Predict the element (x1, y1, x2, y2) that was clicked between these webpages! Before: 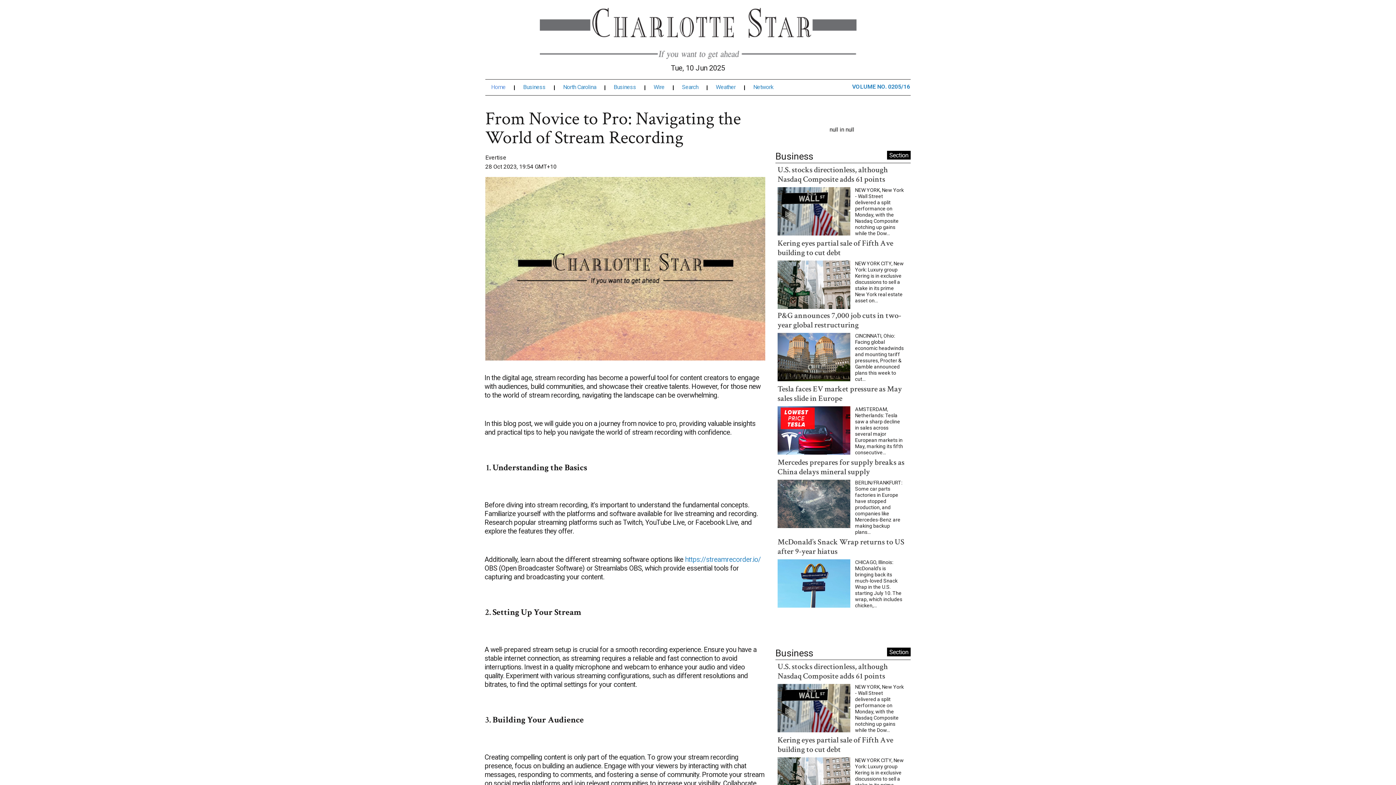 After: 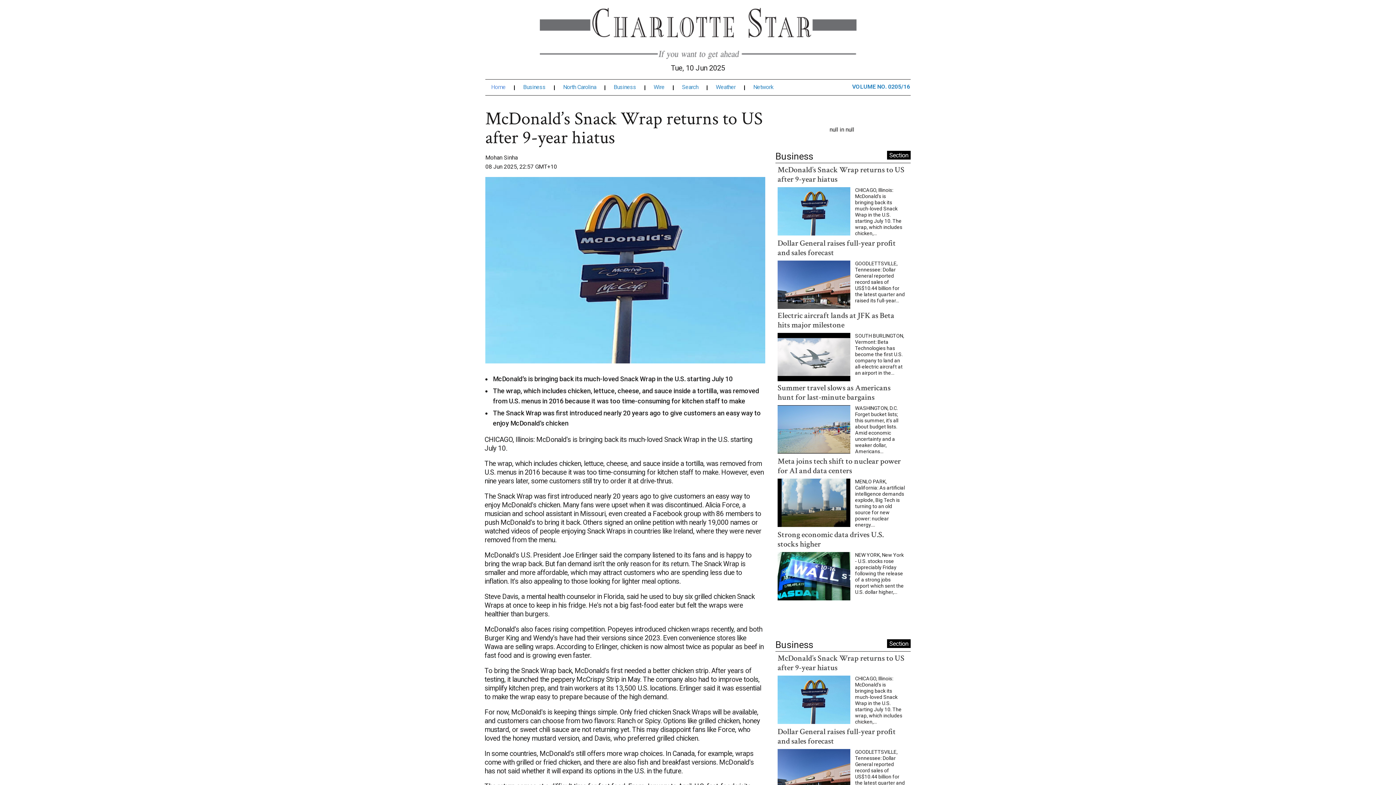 Action: label: McDonald’s Snack Wrap returns to US after 9-year hiatus bbox: (777, 524, 904, 544)